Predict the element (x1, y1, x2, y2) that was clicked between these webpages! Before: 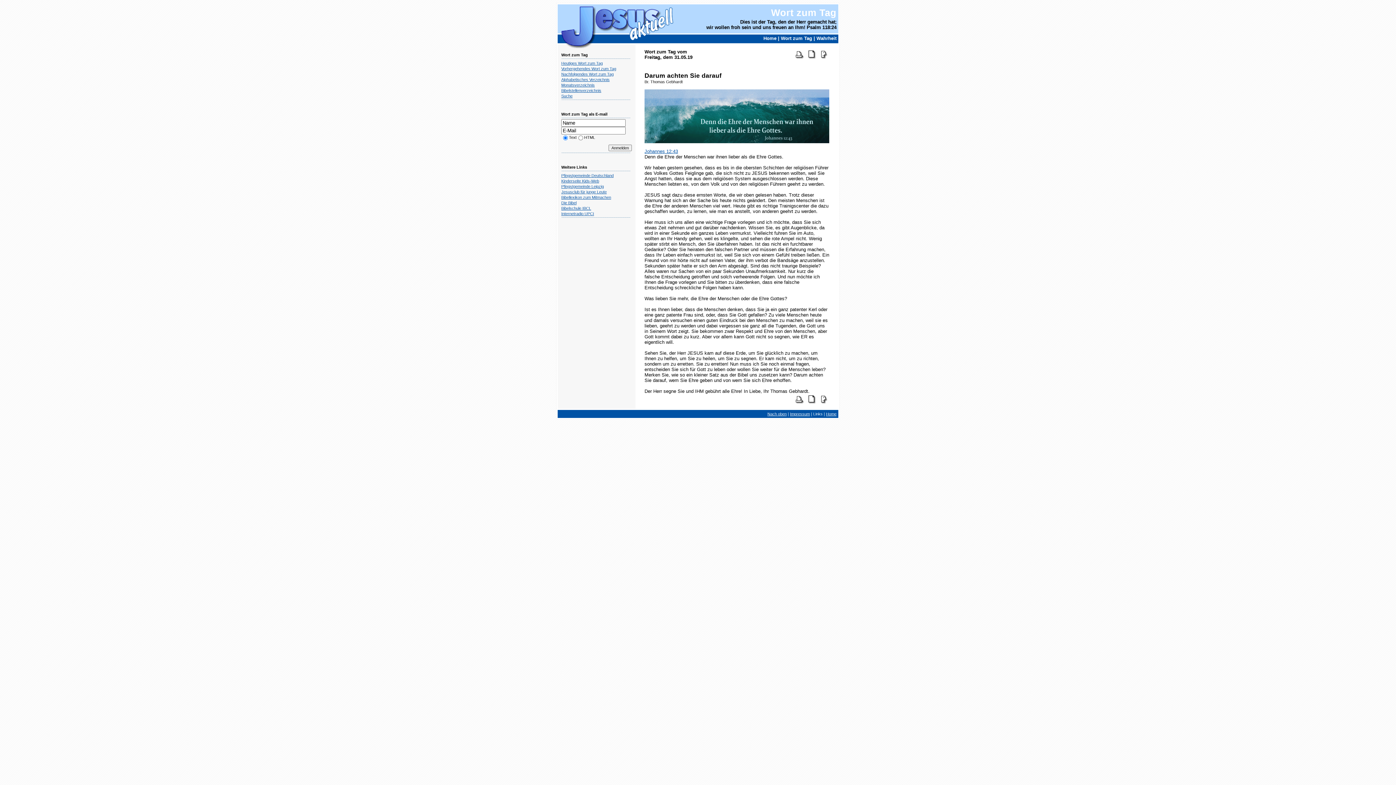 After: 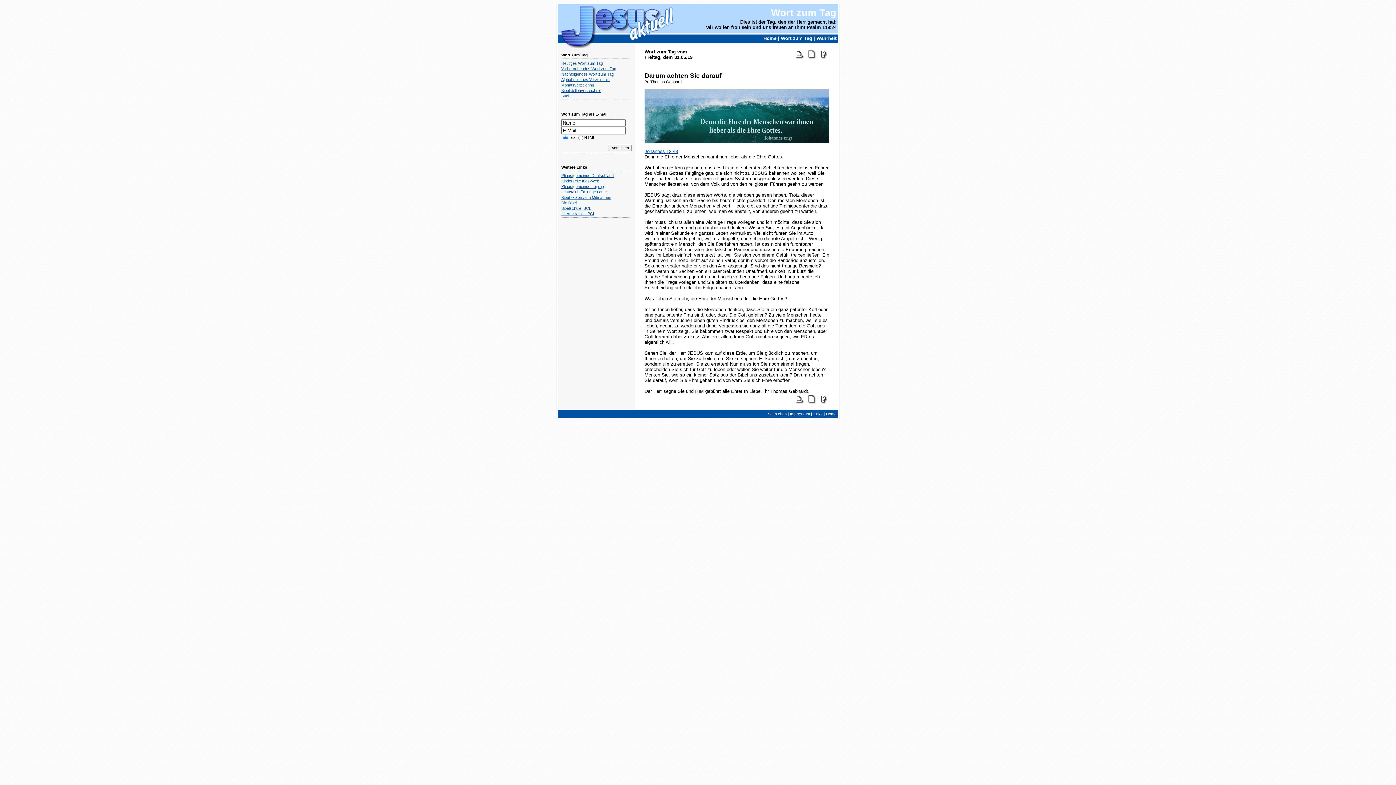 Action: bbox: (561, 211, 594, 216) label: Internetradio UPCI